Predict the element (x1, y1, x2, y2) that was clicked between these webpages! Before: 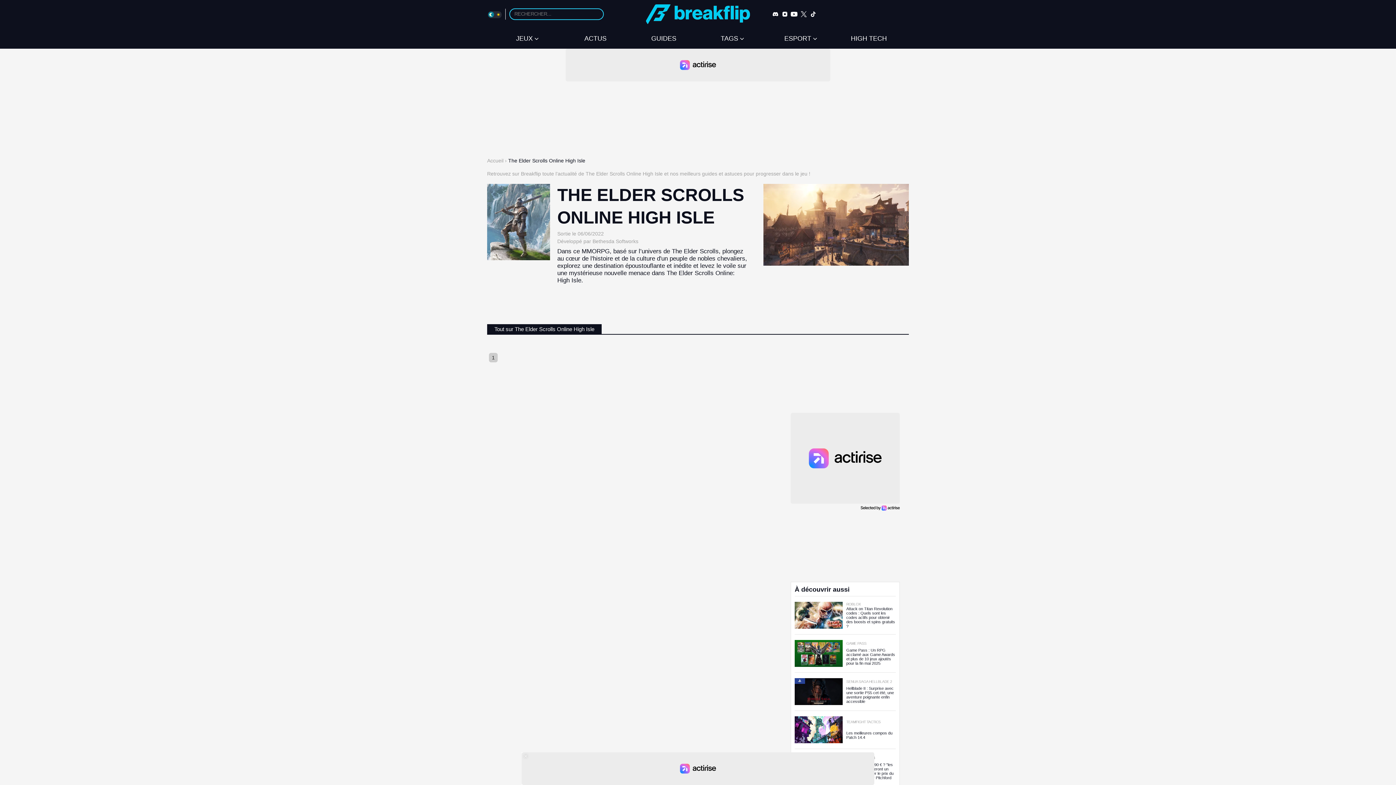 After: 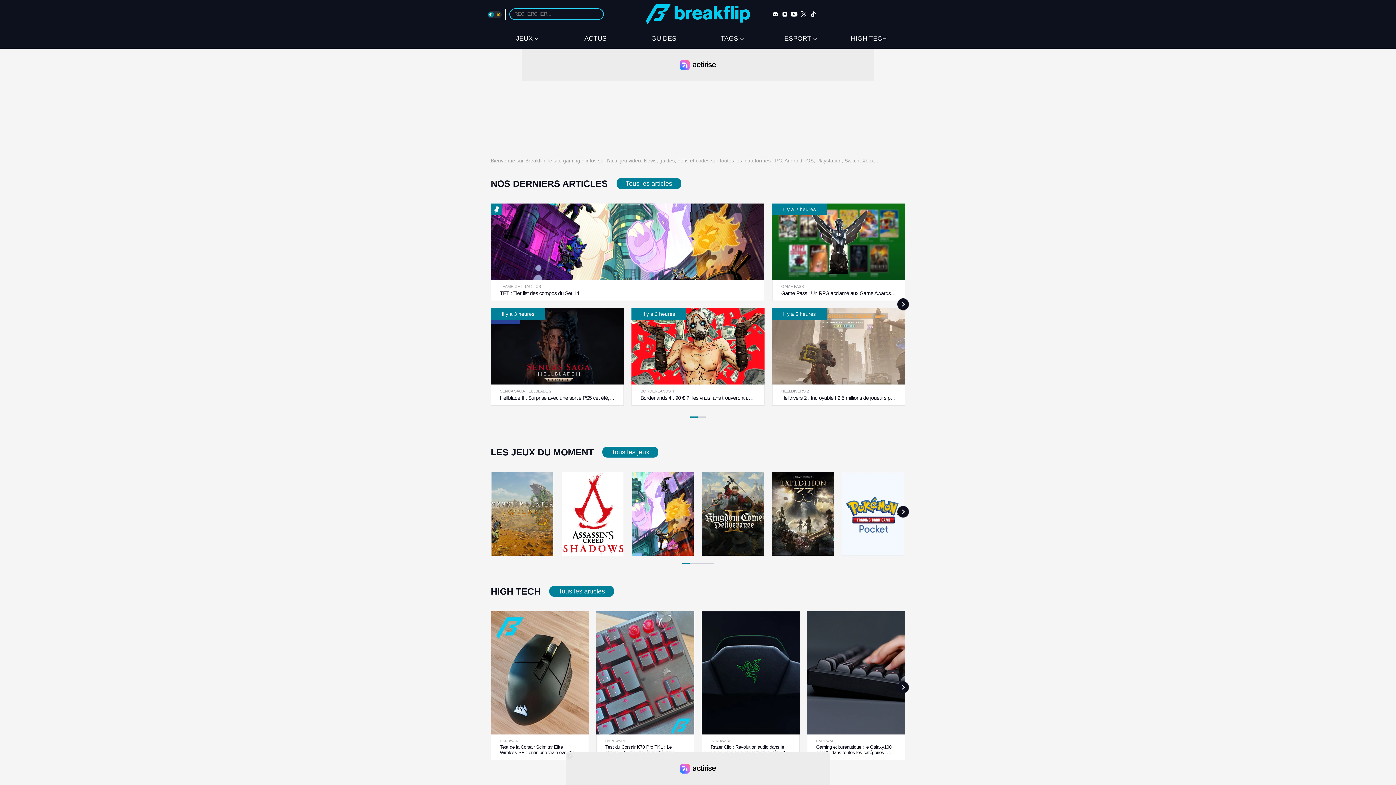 Action: bbox: (629, 4, 767, 24)